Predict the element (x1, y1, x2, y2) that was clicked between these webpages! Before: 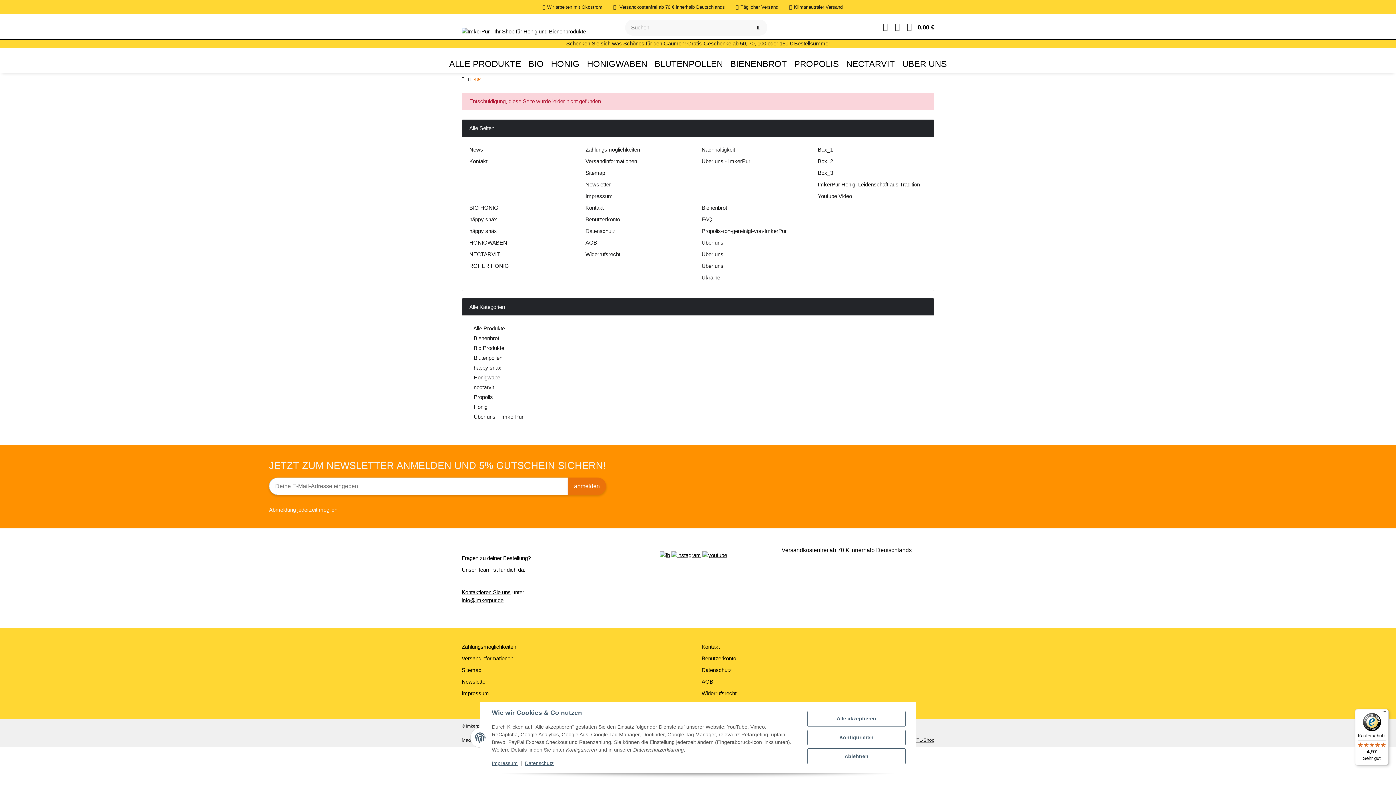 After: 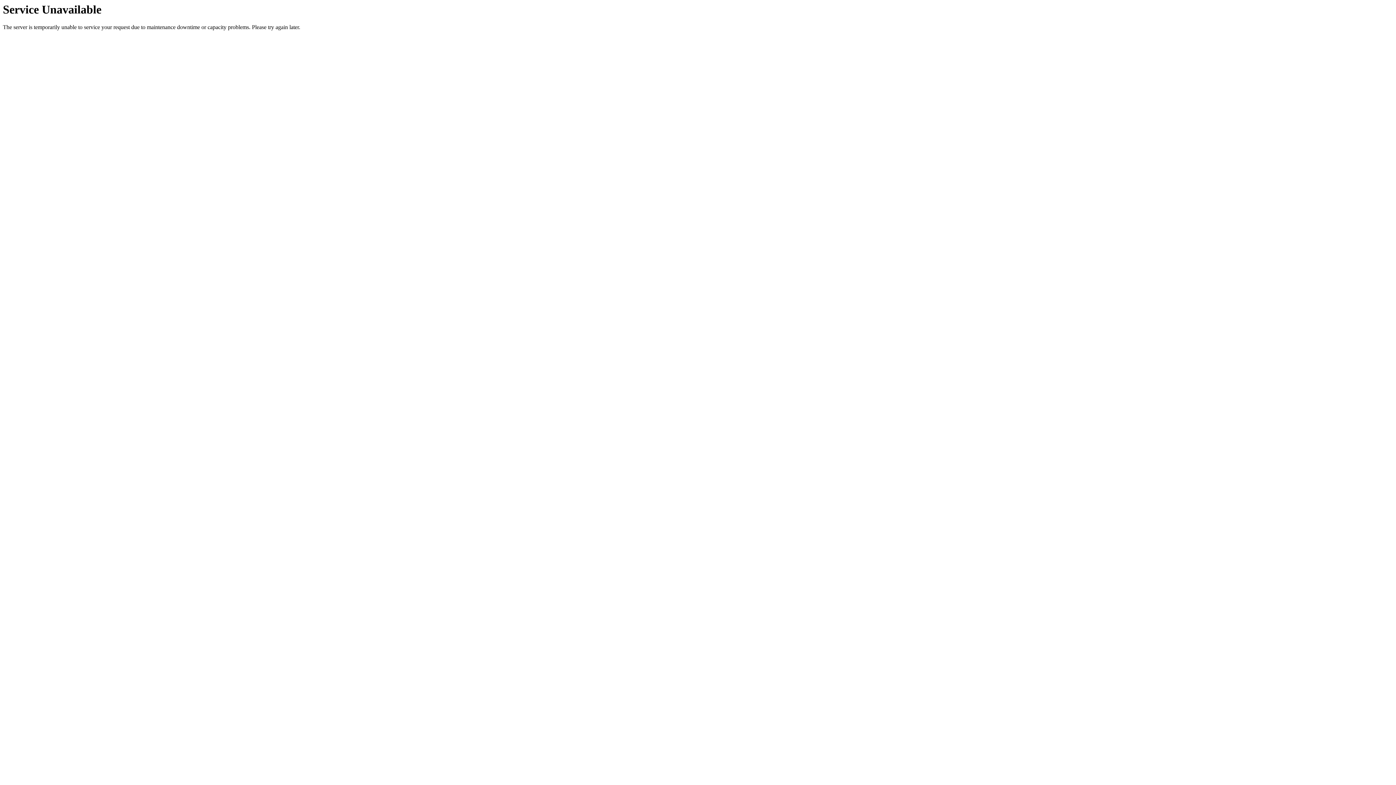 Action: bbox: (568, 477, 606, 495) label: anmelden